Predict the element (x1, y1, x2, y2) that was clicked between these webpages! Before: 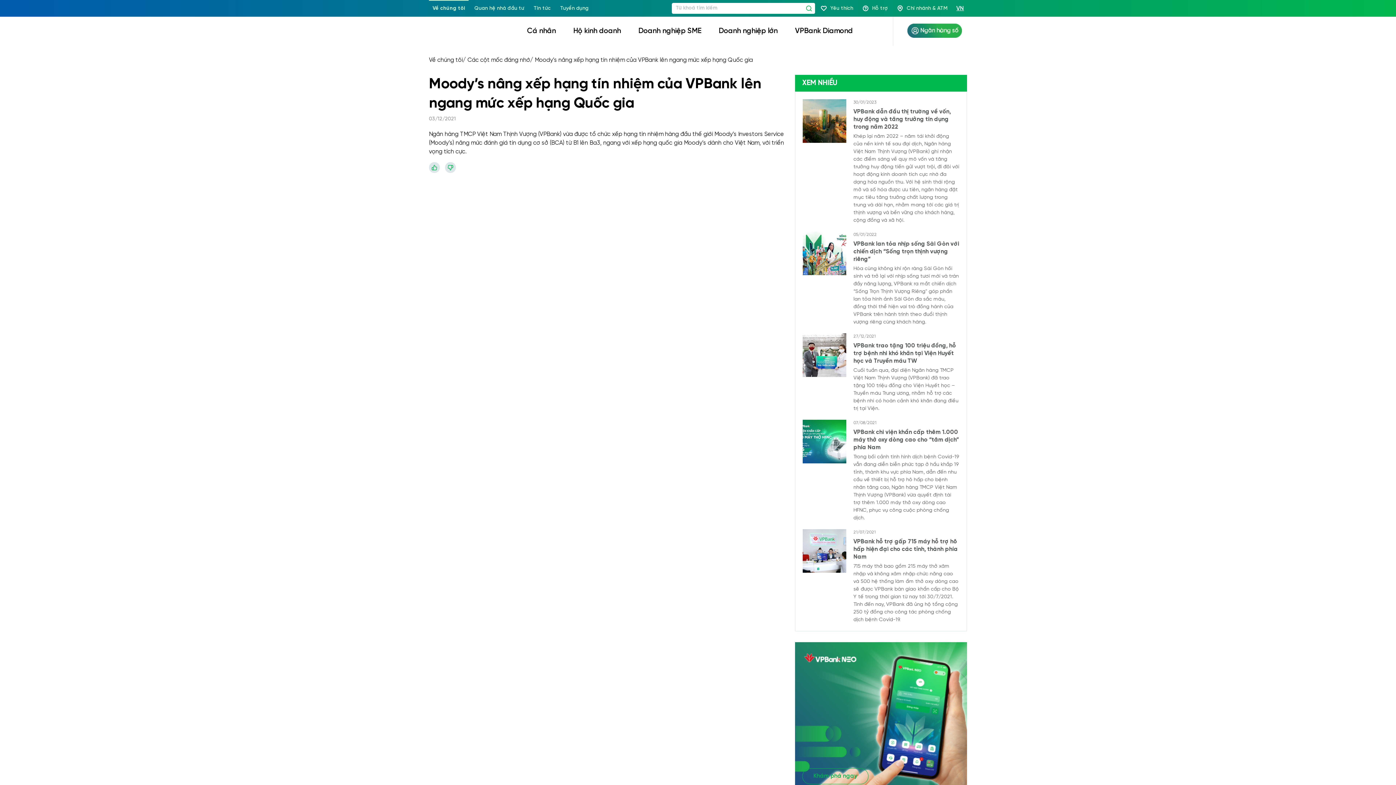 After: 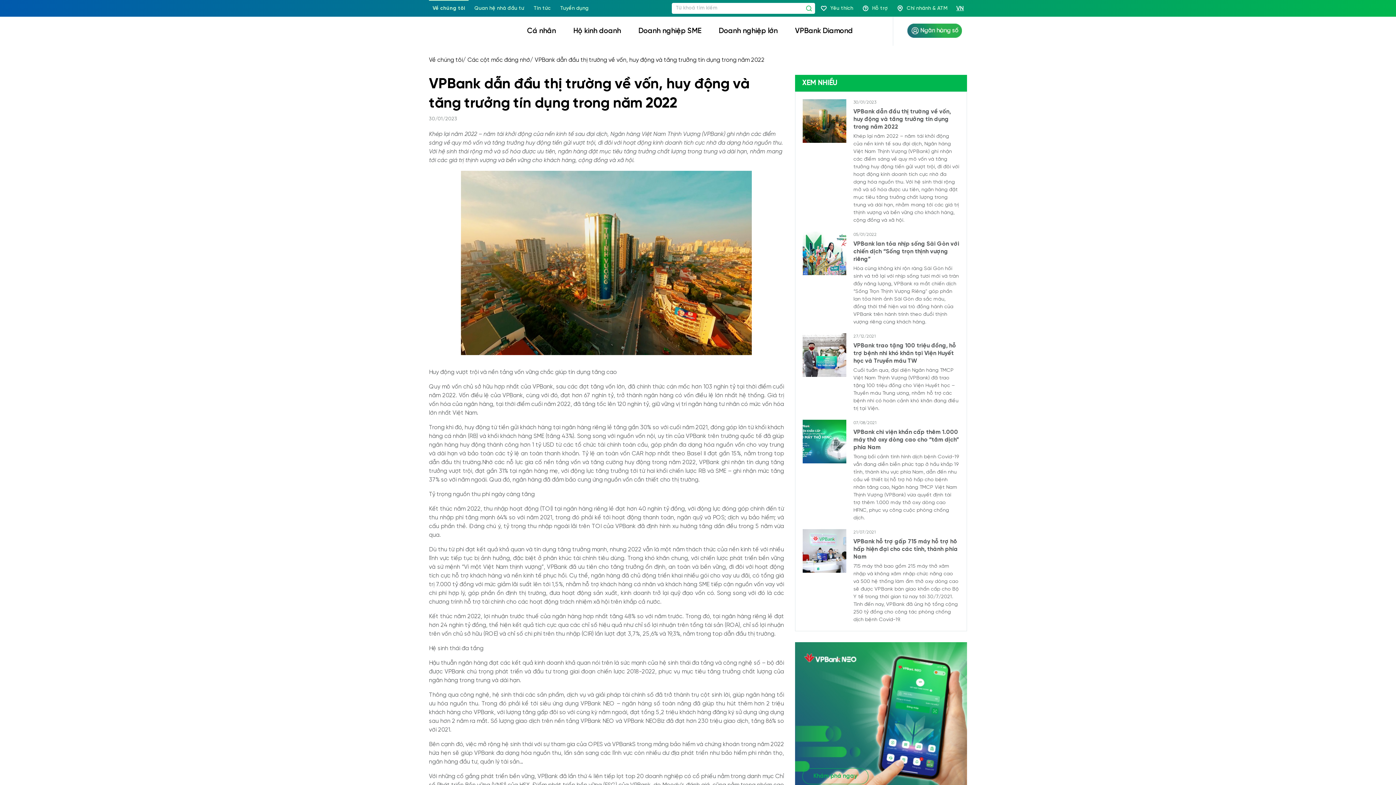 Action: bbox: (802, 99, 846, 142)